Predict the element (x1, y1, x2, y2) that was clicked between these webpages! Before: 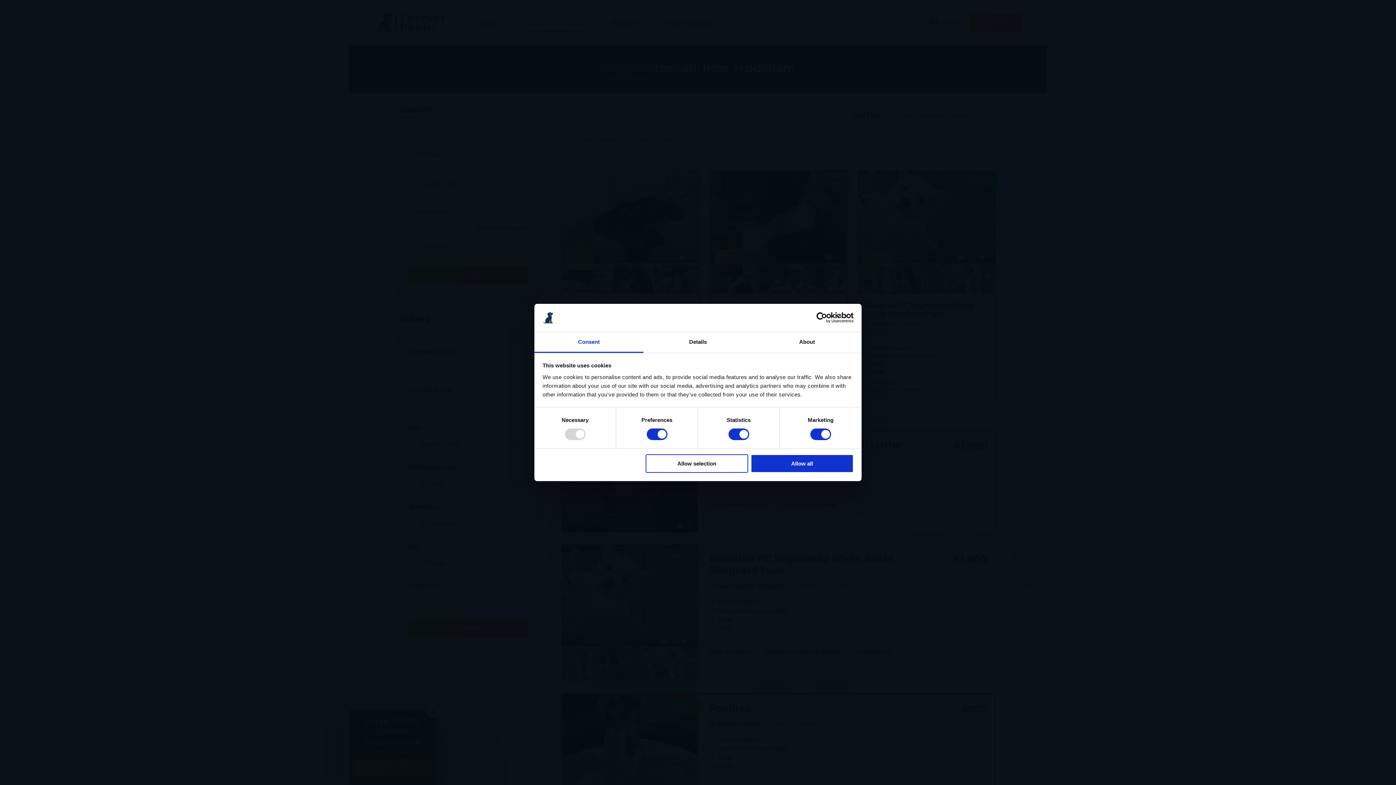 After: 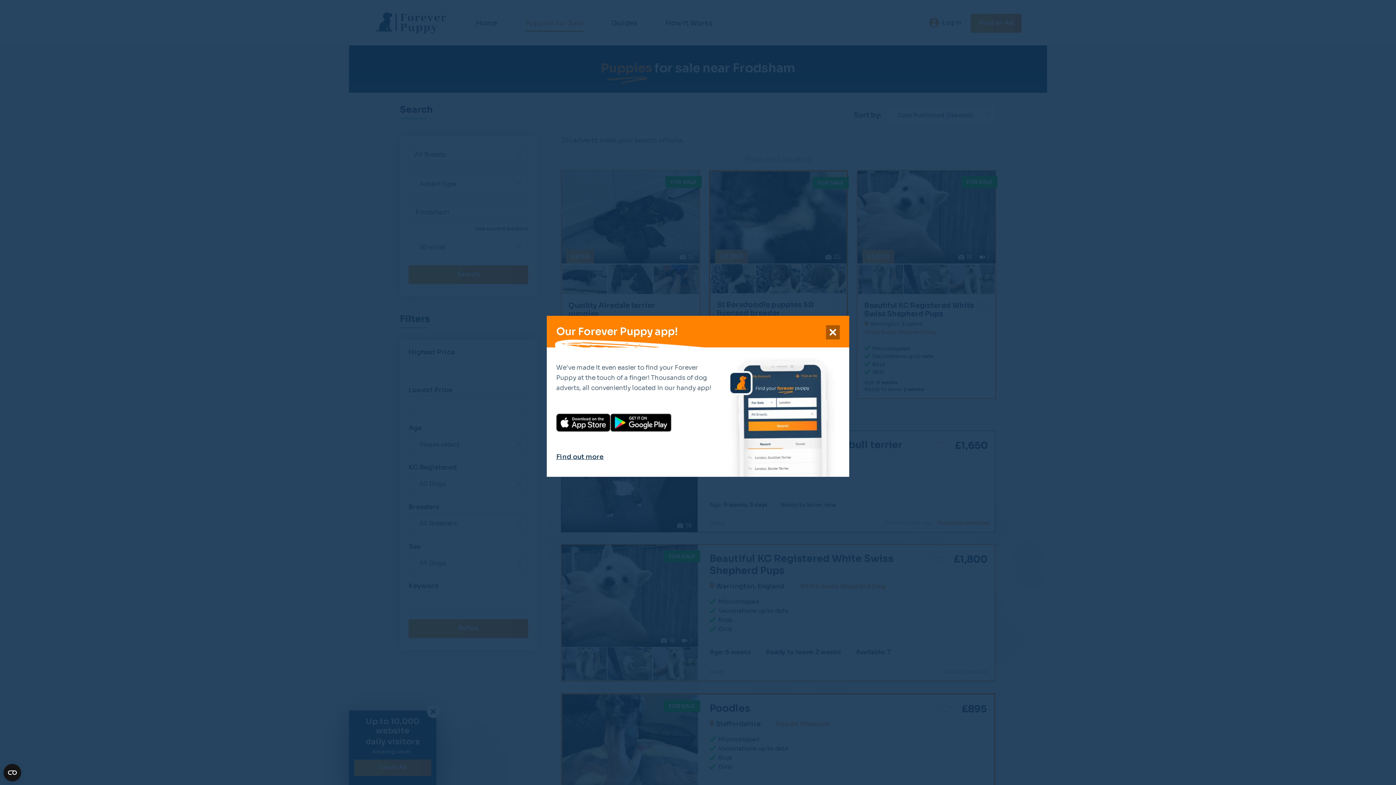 Action: bbox: (645, 454, 748, 472) label: Allow selection